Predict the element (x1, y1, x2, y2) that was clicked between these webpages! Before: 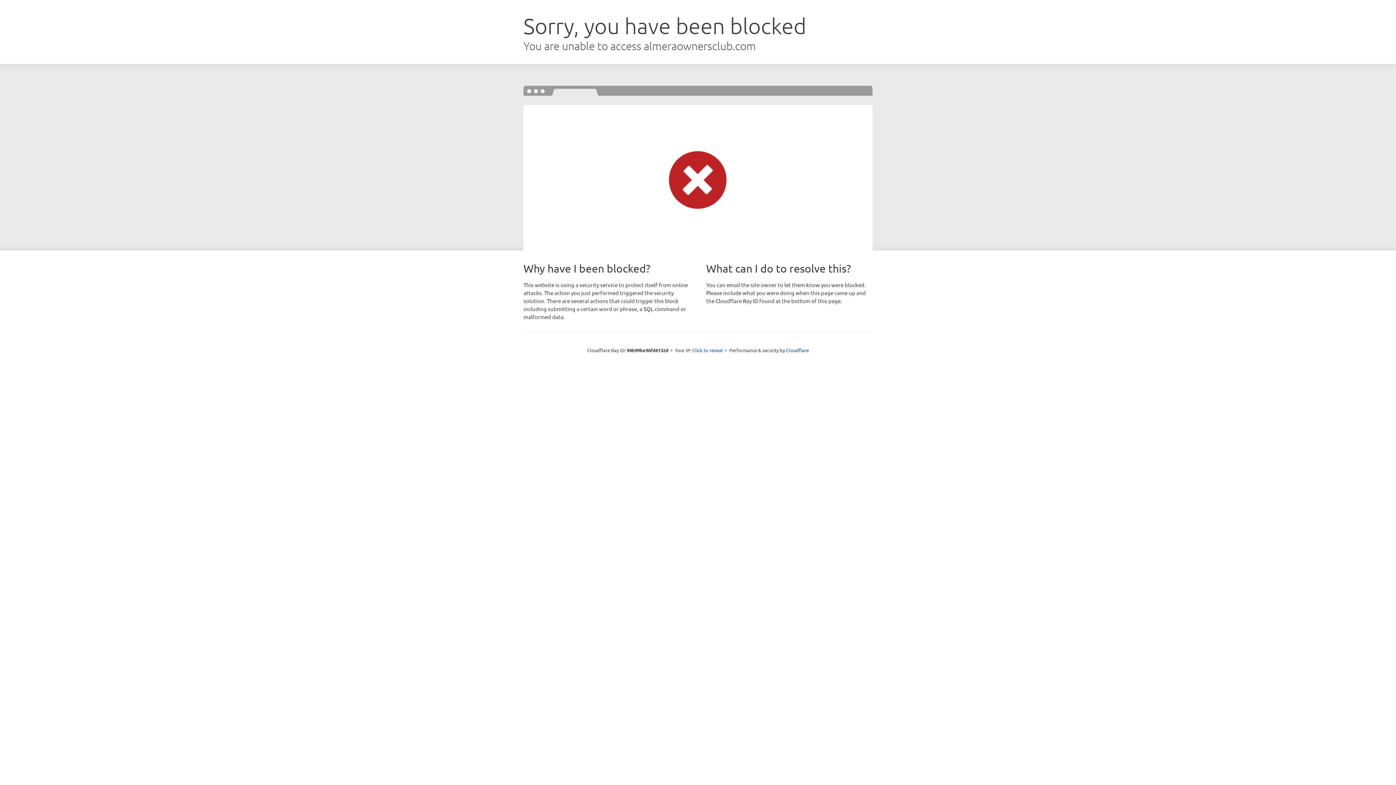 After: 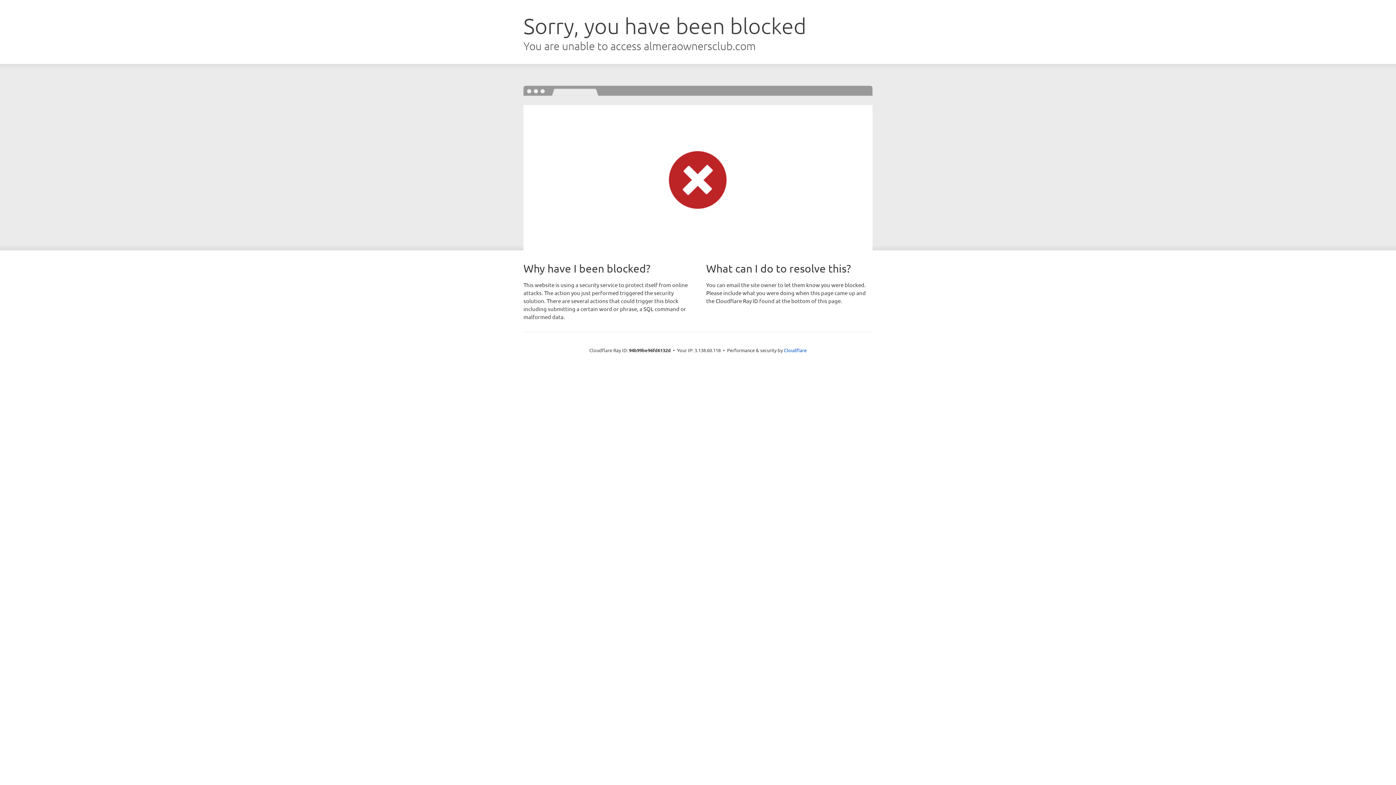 Action: label: Click to reveal bbox: (692, 346, 723, 353)